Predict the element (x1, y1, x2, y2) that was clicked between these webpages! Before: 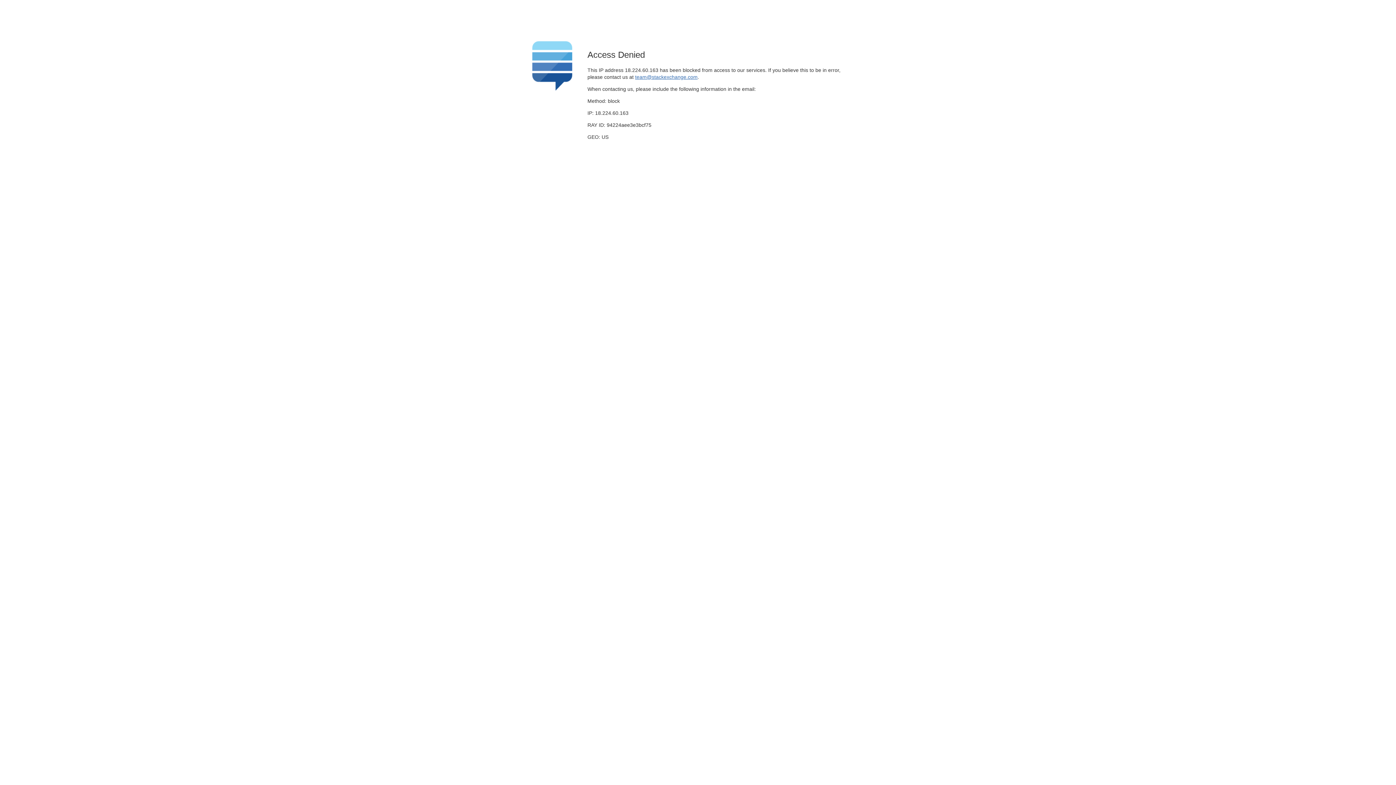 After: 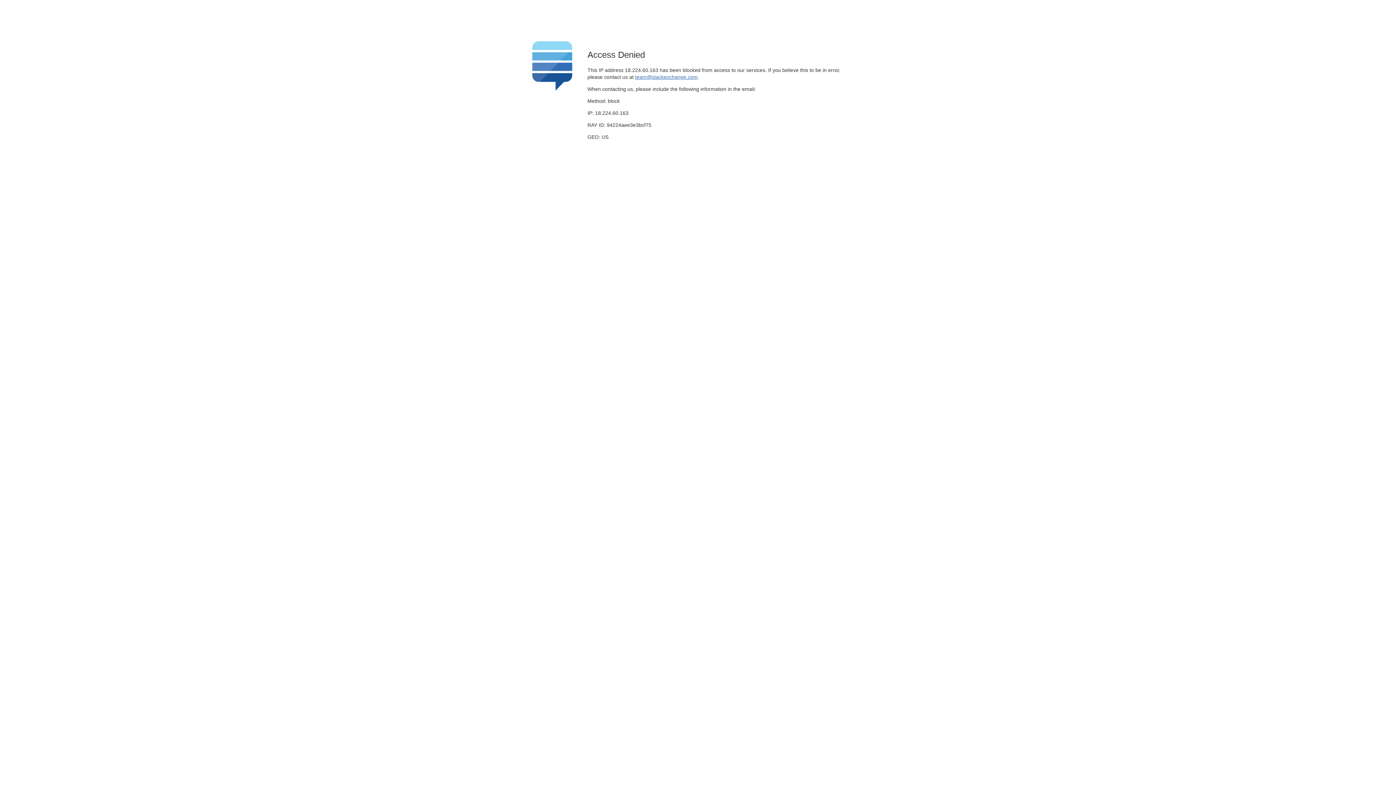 Action: label: team@stackexchange.com bbox: (635, 74, 697, 79)